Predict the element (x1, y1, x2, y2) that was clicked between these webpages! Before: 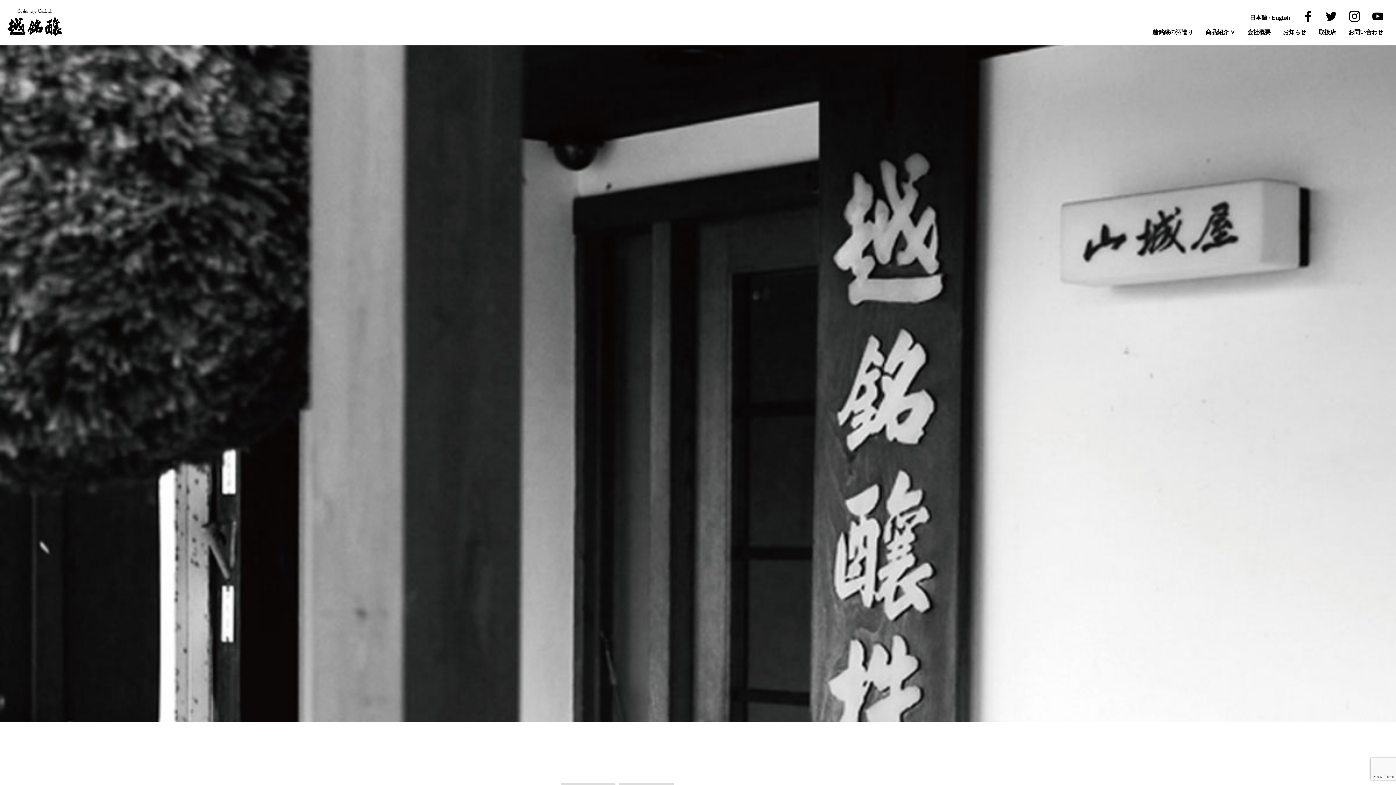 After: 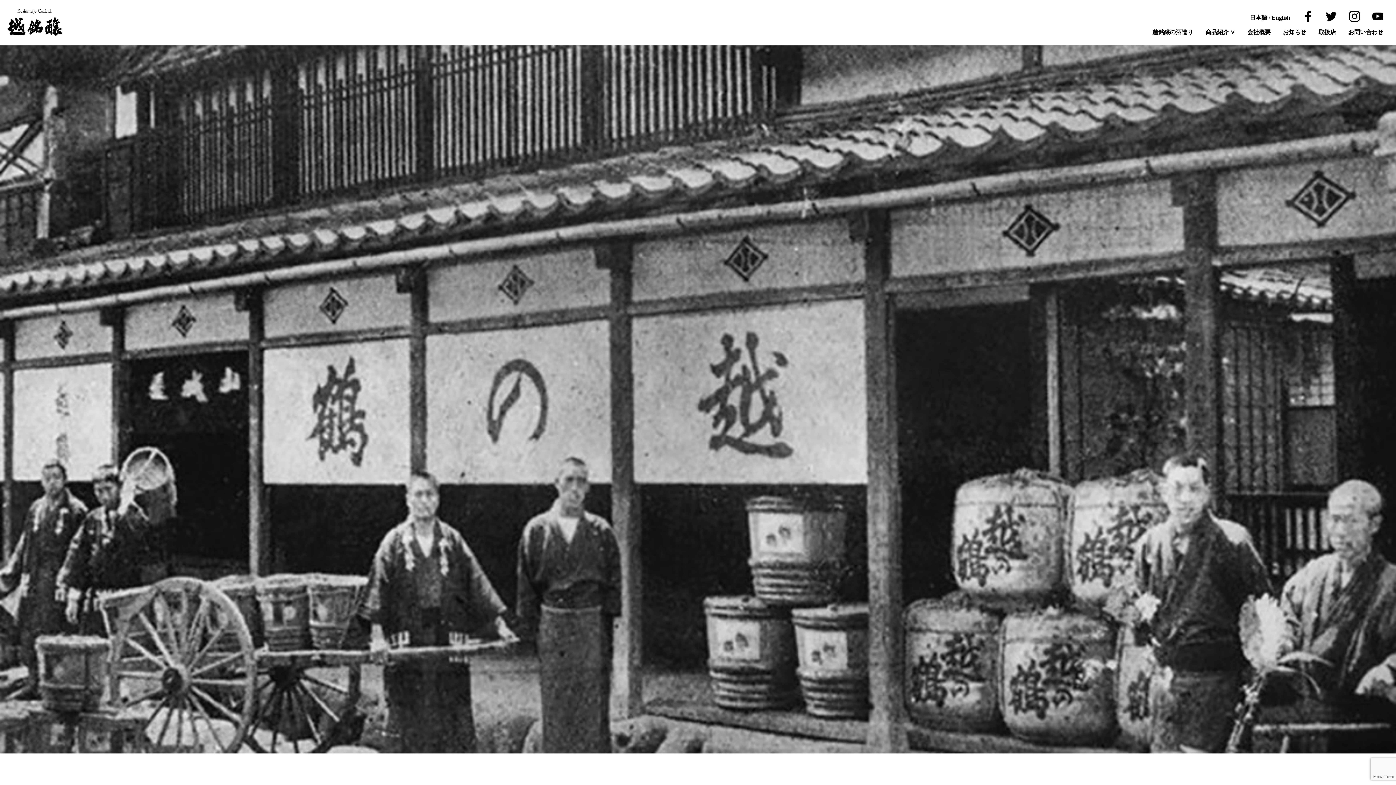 Action: label: 越銘醸の酒造り bbox: (1152, 29, 1193, 35)